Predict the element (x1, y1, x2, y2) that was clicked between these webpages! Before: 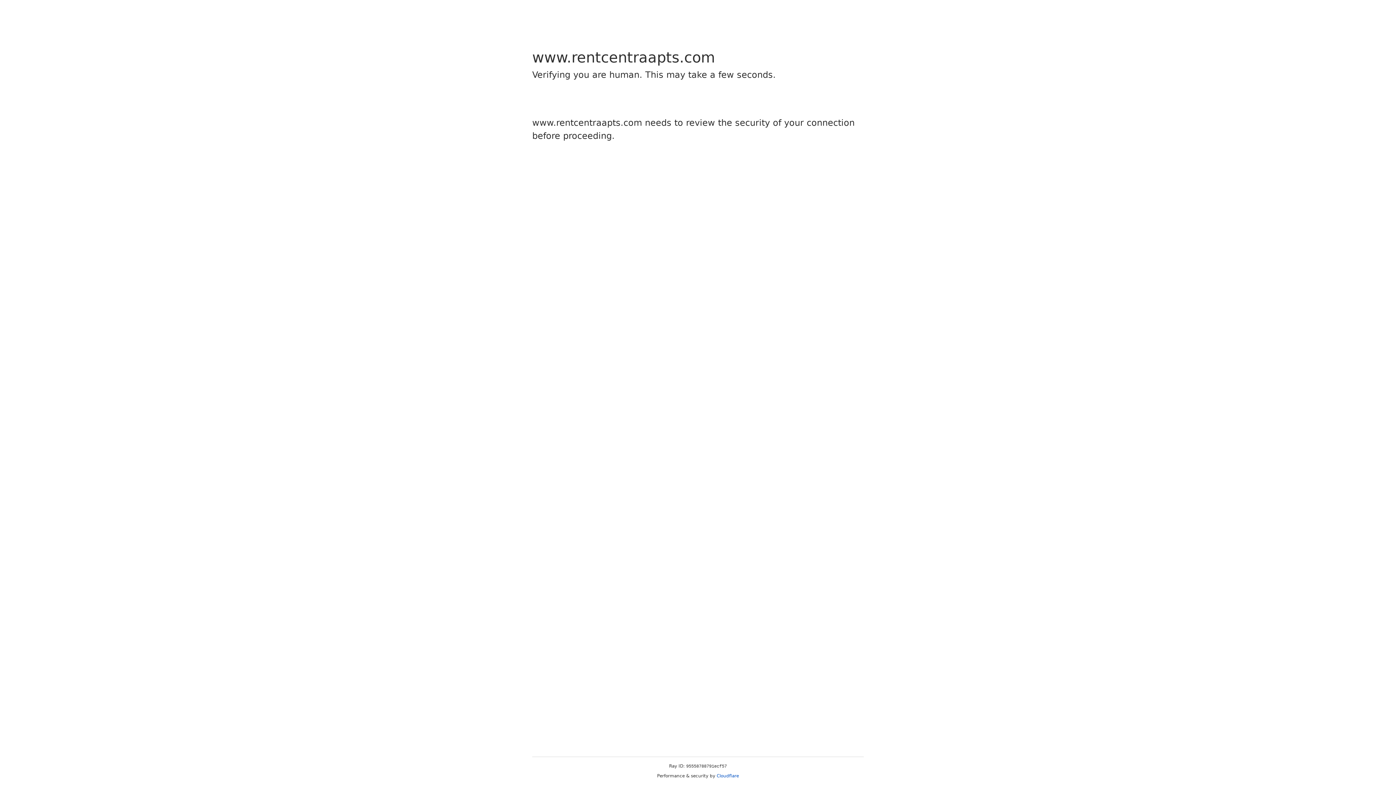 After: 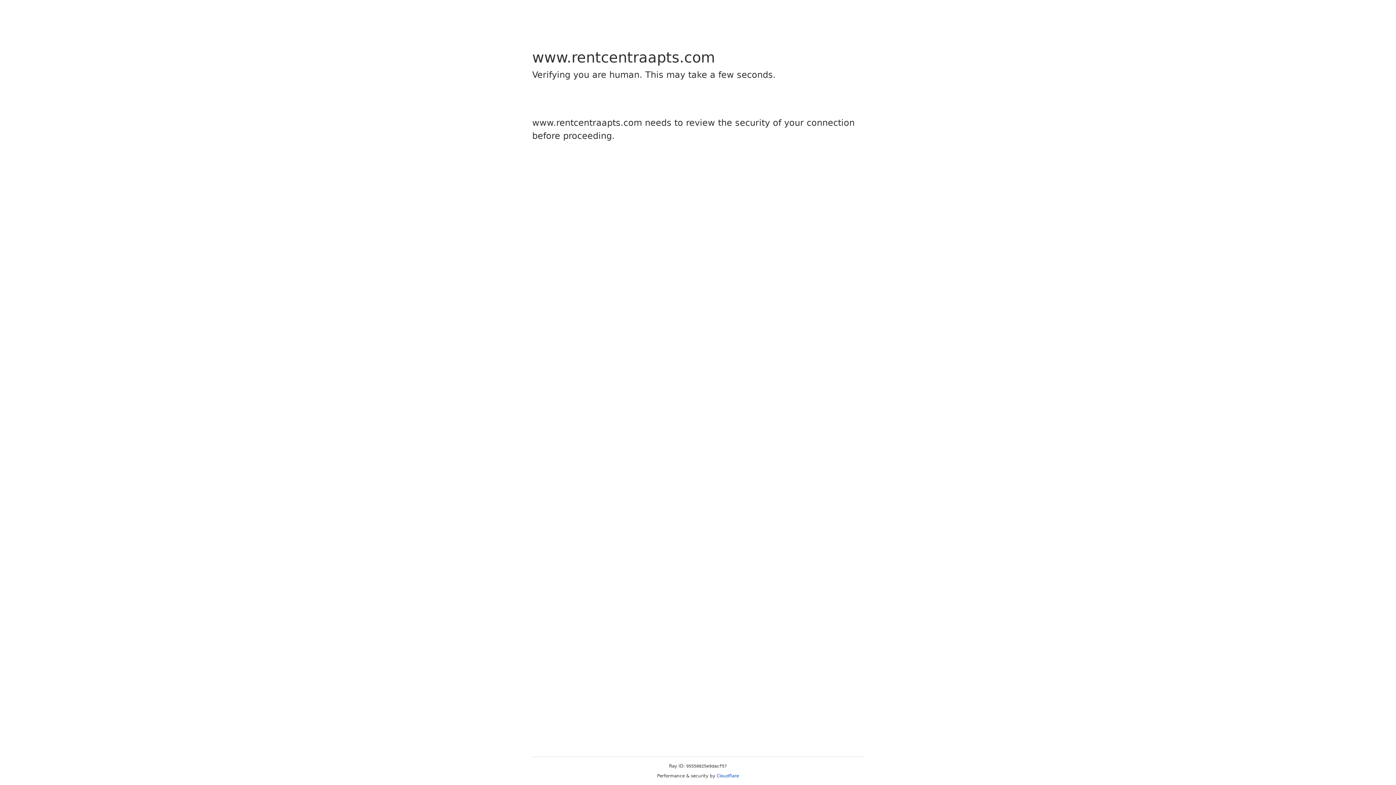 Action: label: Cloudflare bbox: (716, 773, 739, 778)